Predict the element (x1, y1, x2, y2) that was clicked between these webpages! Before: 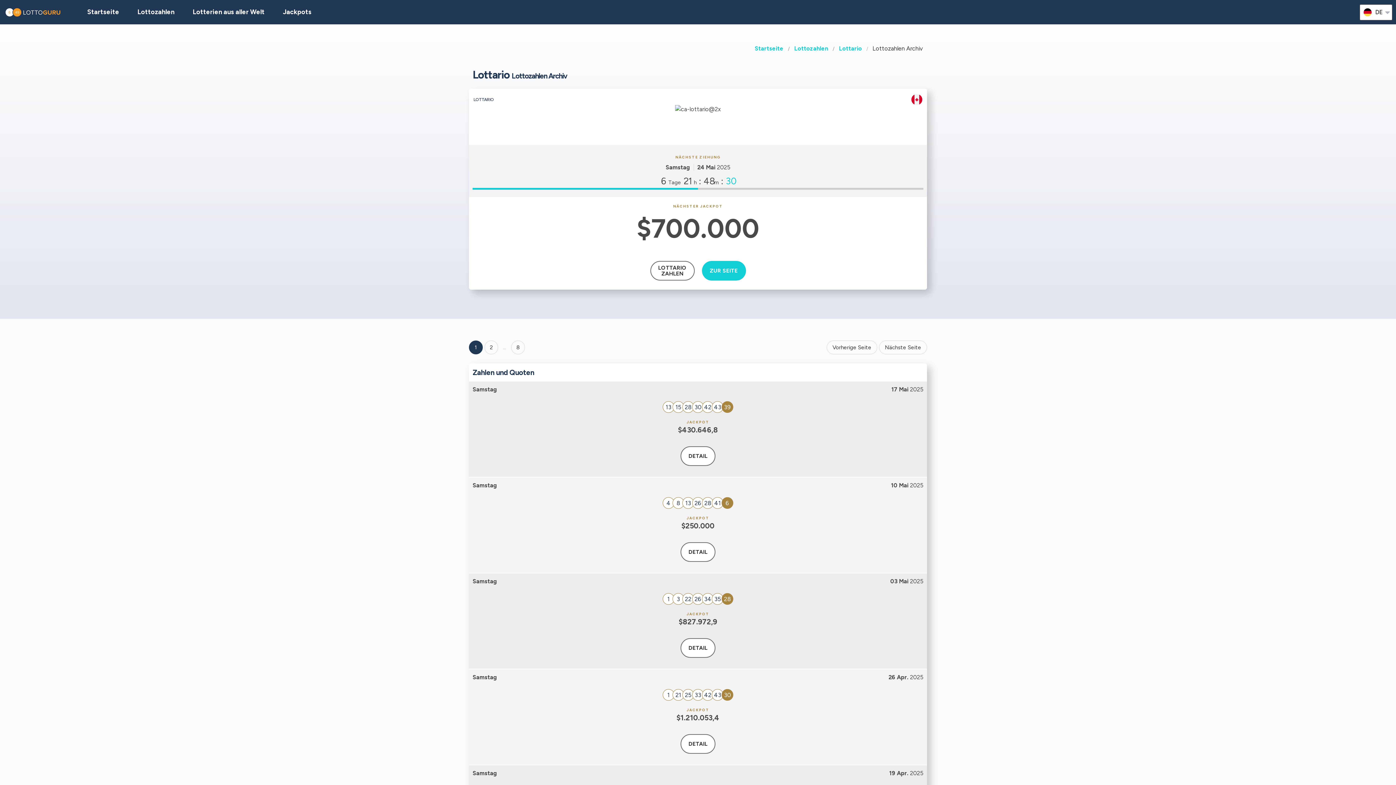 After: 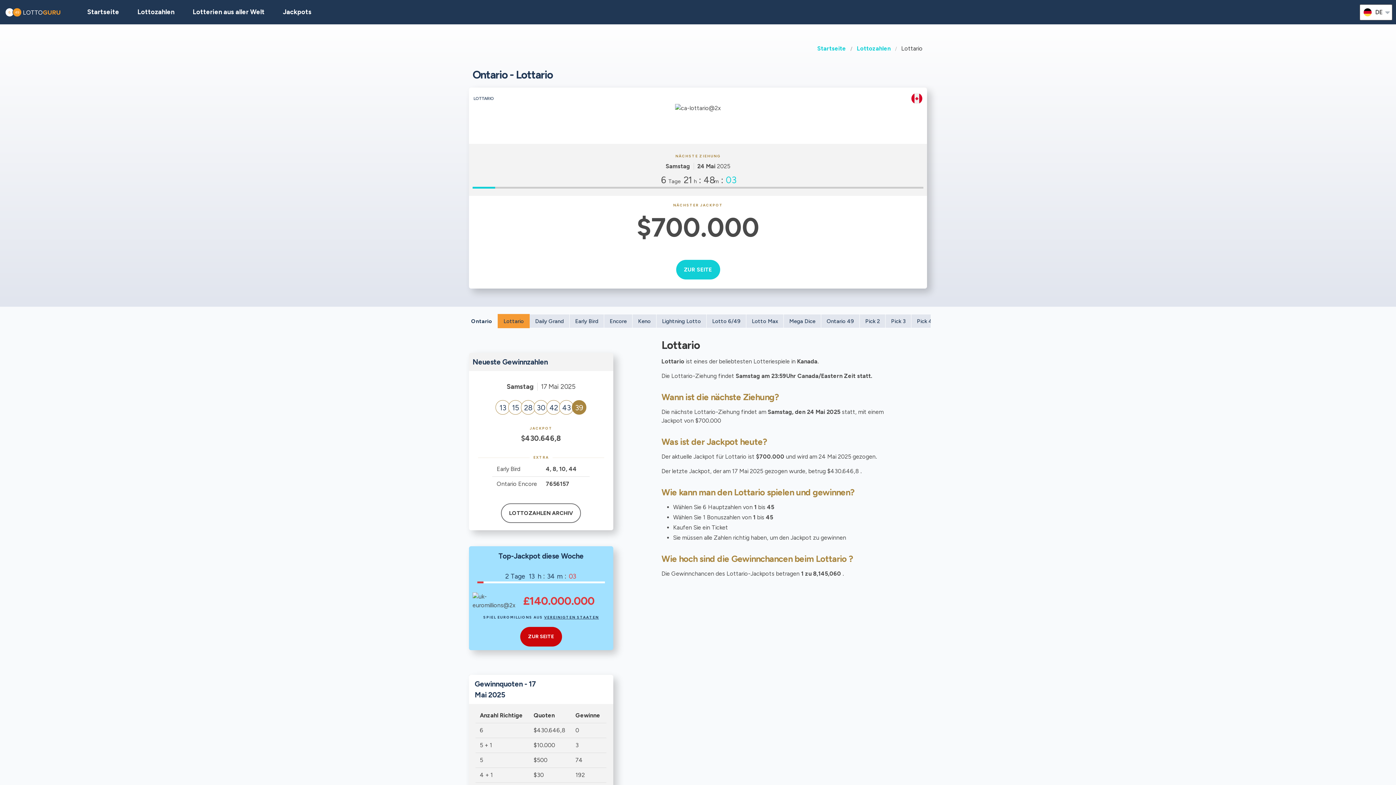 Action: bbox: (650, 261, 694, 280) label: LOTTARIO
ZAHLEN